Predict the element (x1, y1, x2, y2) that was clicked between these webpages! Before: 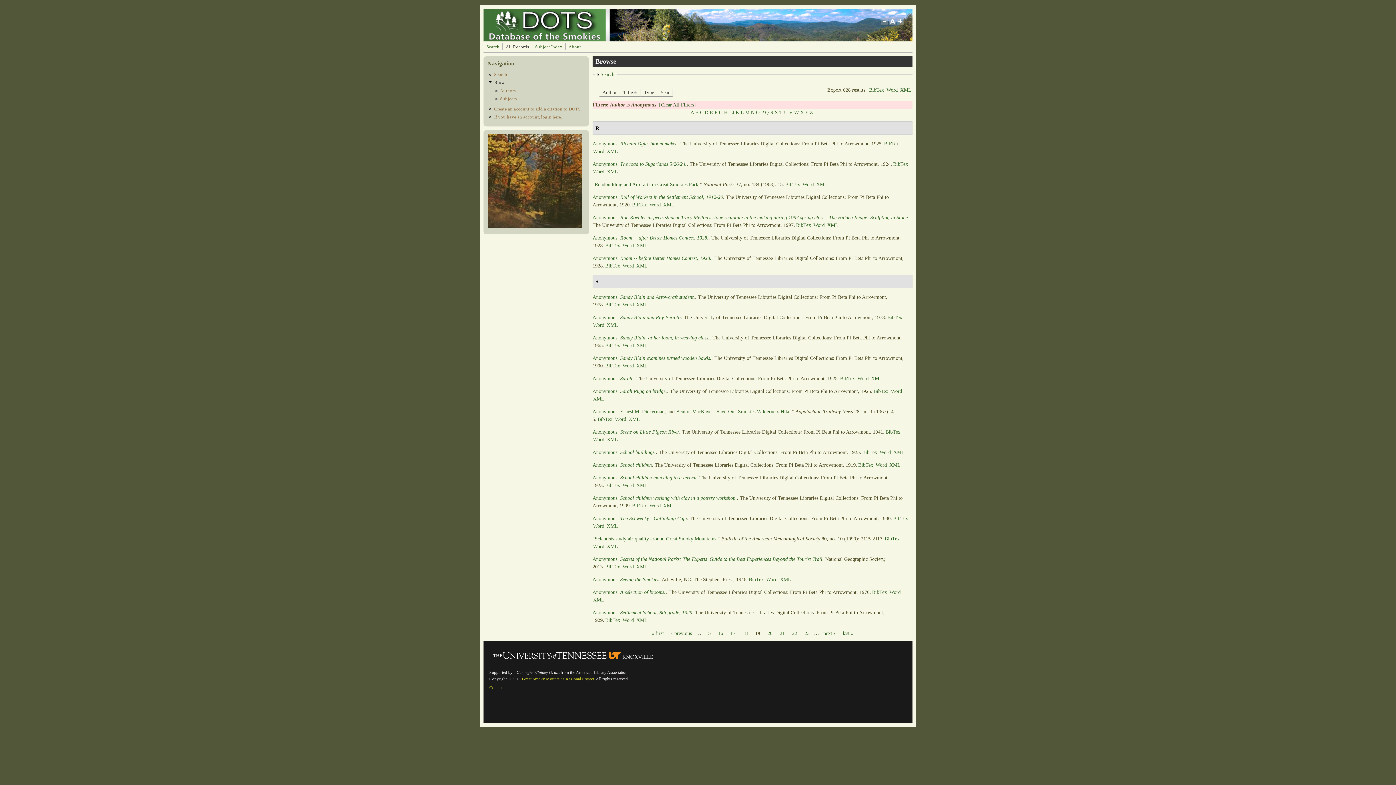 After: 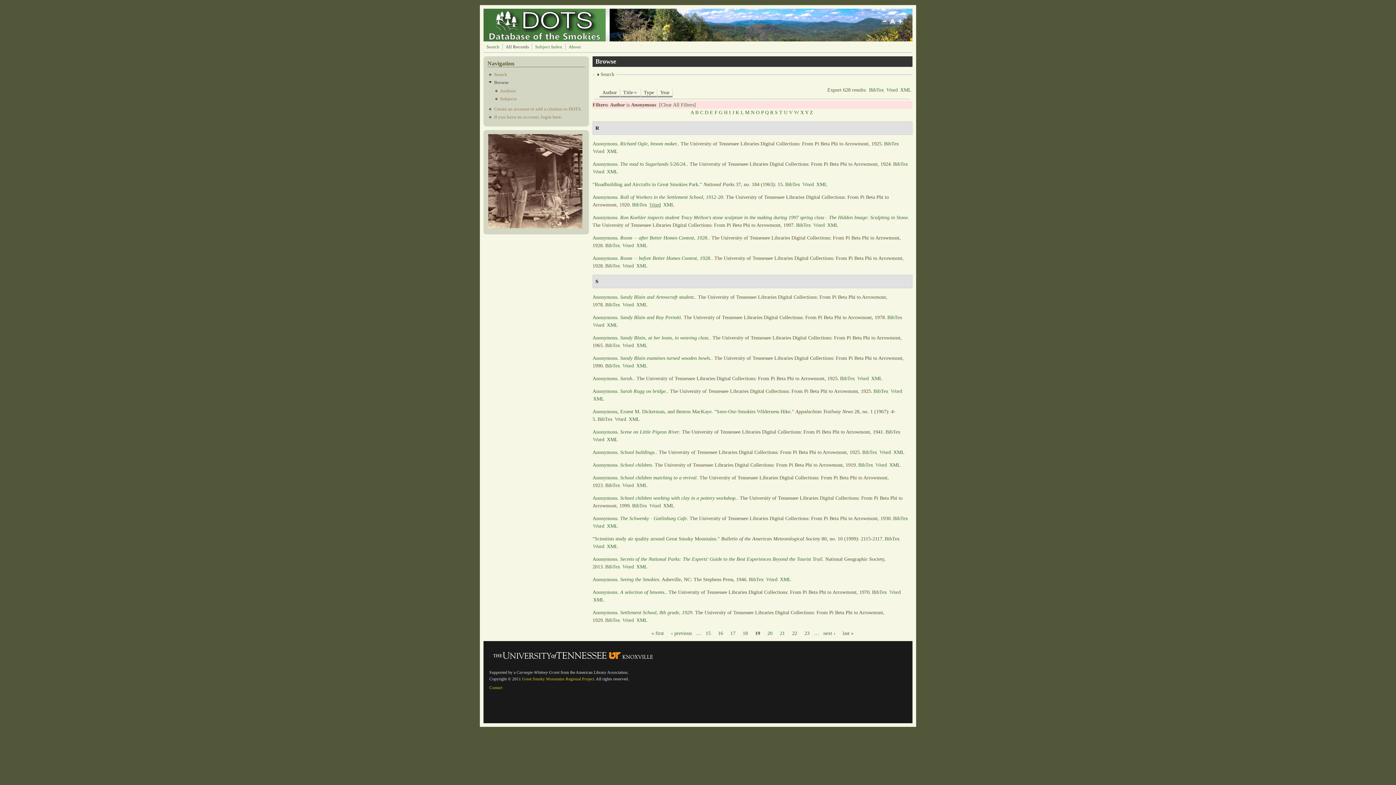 Action: label: Word bbox: (649, 202, 660, 207)